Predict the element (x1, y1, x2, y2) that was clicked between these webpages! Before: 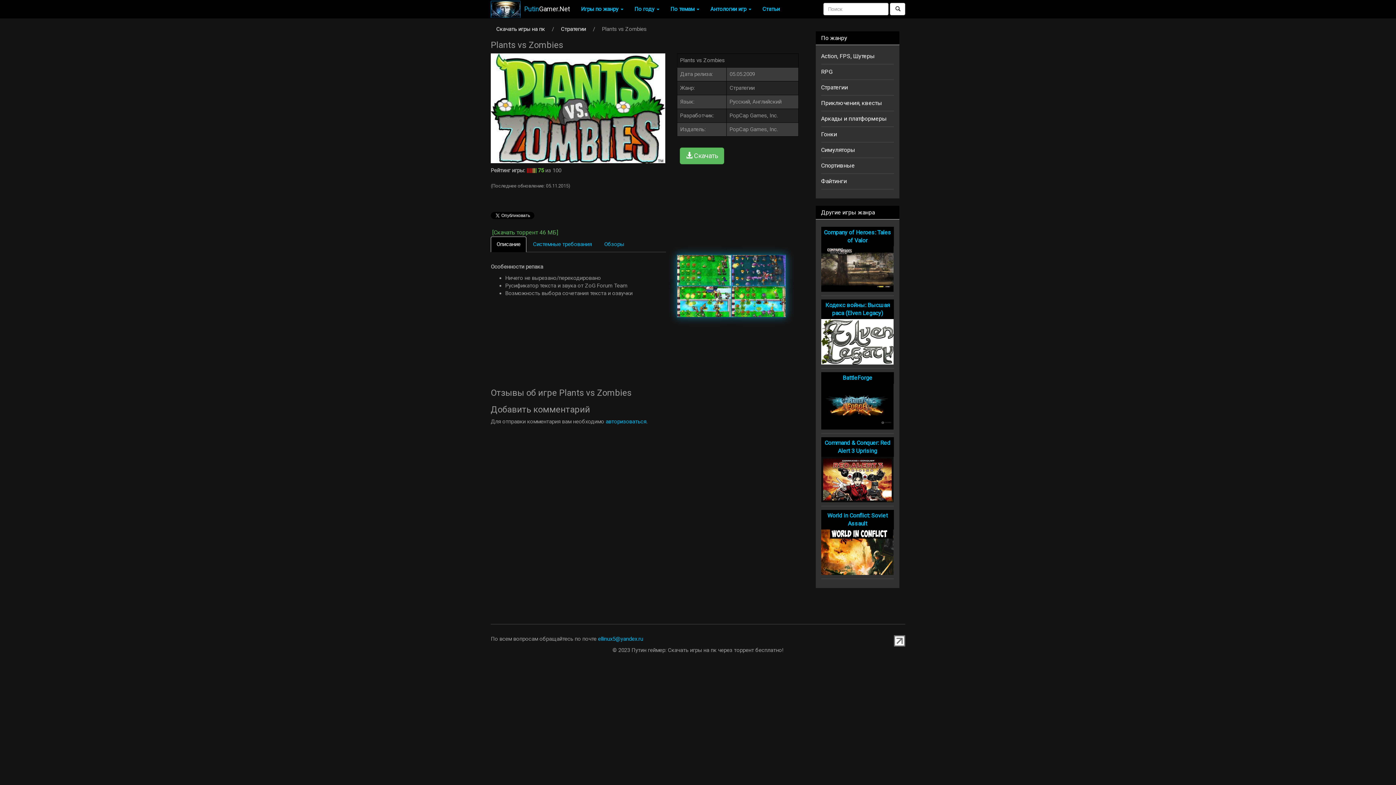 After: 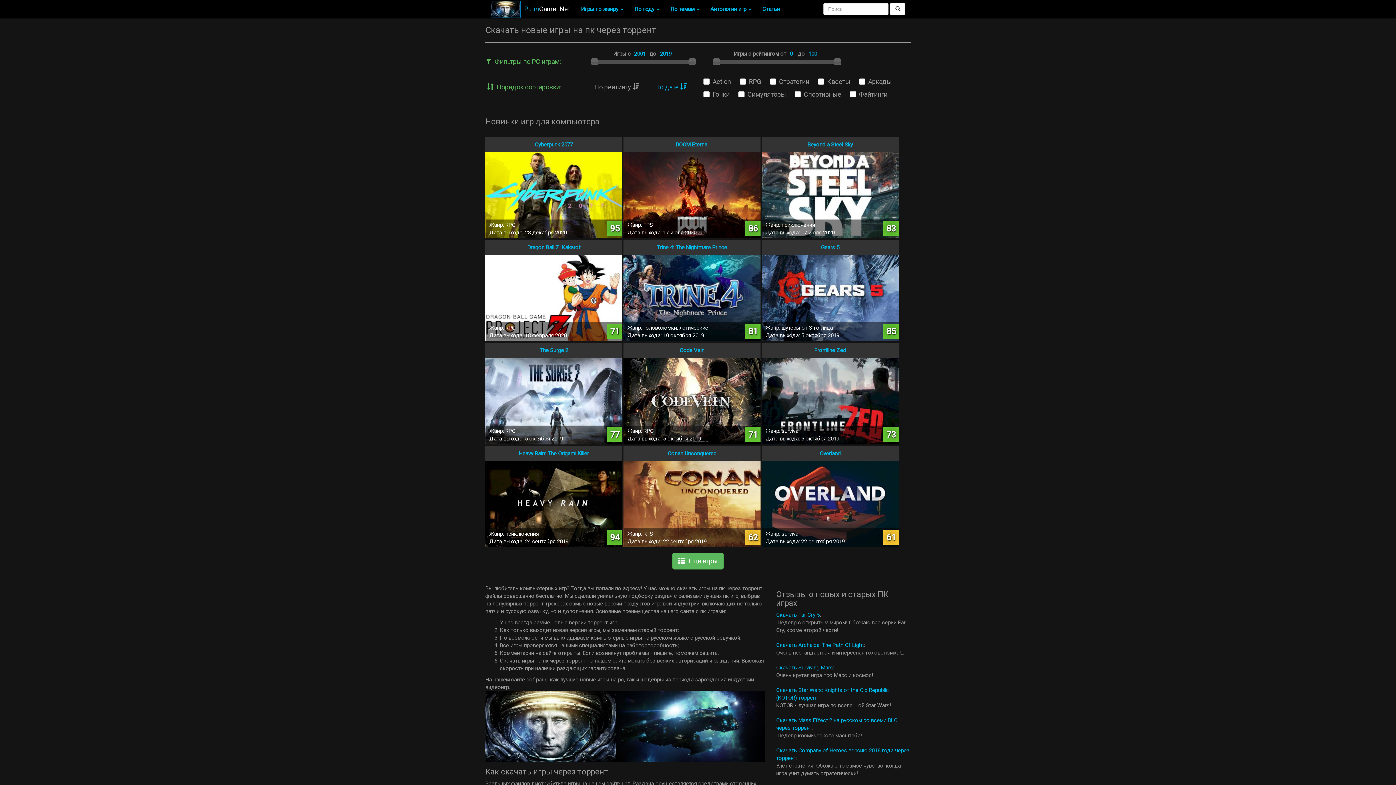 Action: label: PutinGamer.Net bbox: (518, 0, 575, 18)